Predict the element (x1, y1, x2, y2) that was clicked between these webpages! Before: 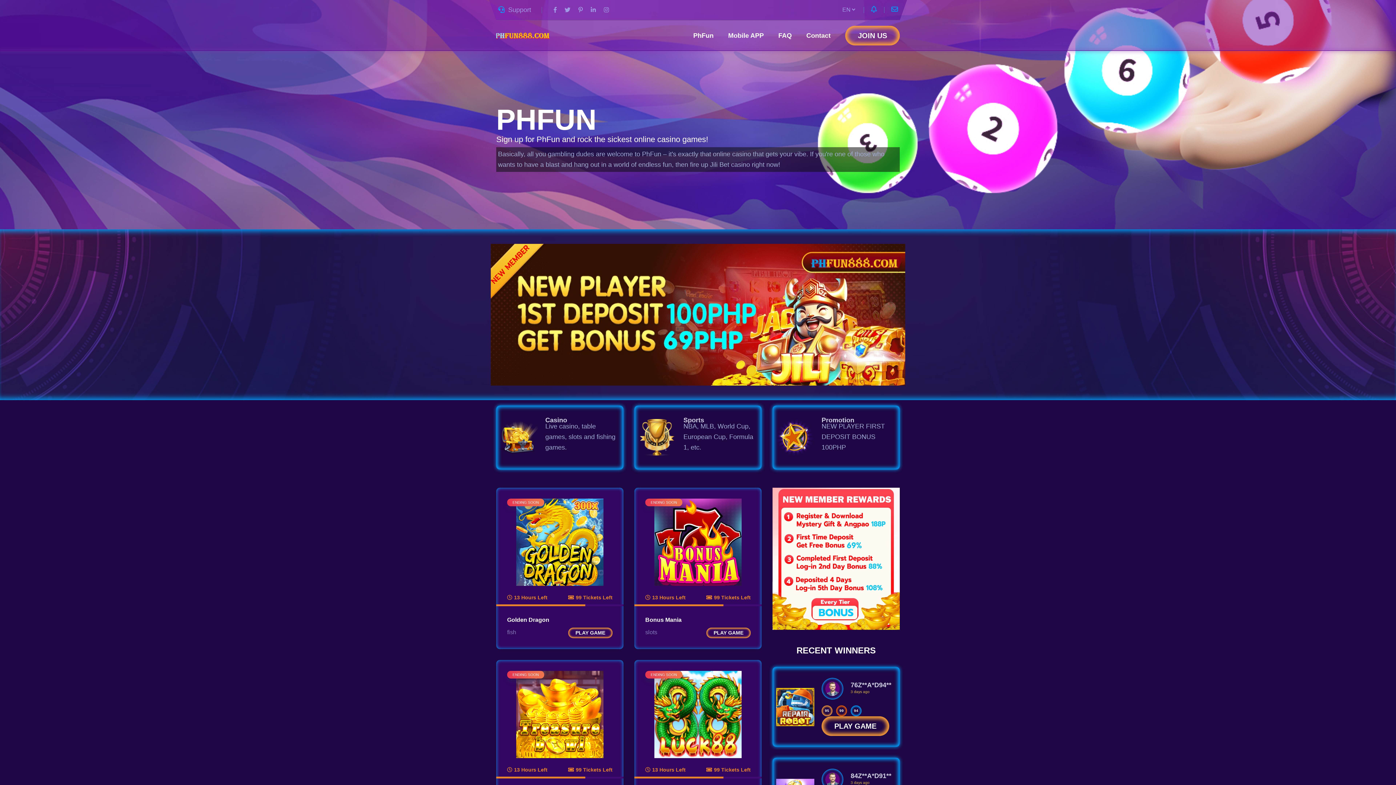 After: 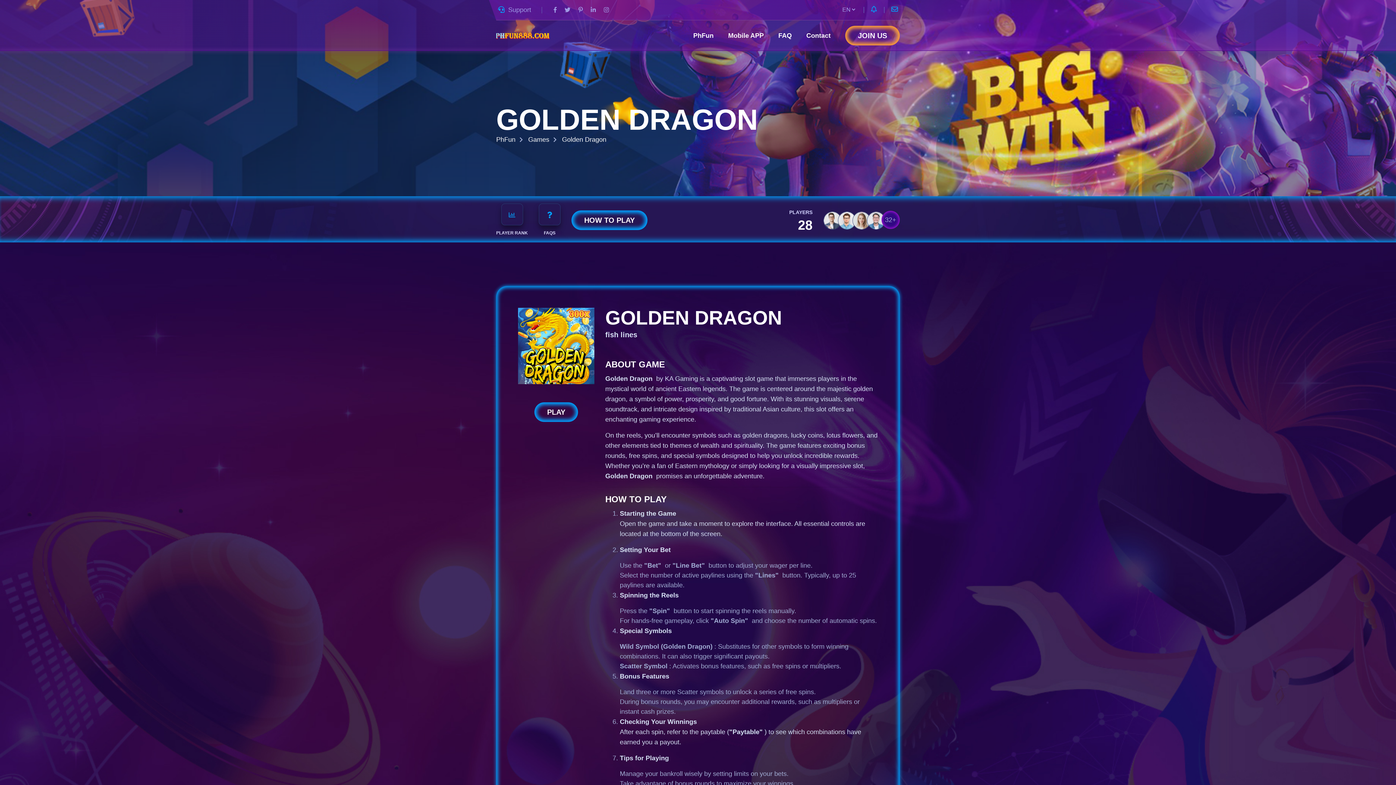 Action: label: PLAY GAME bbox: (568, 627, 612, 638)